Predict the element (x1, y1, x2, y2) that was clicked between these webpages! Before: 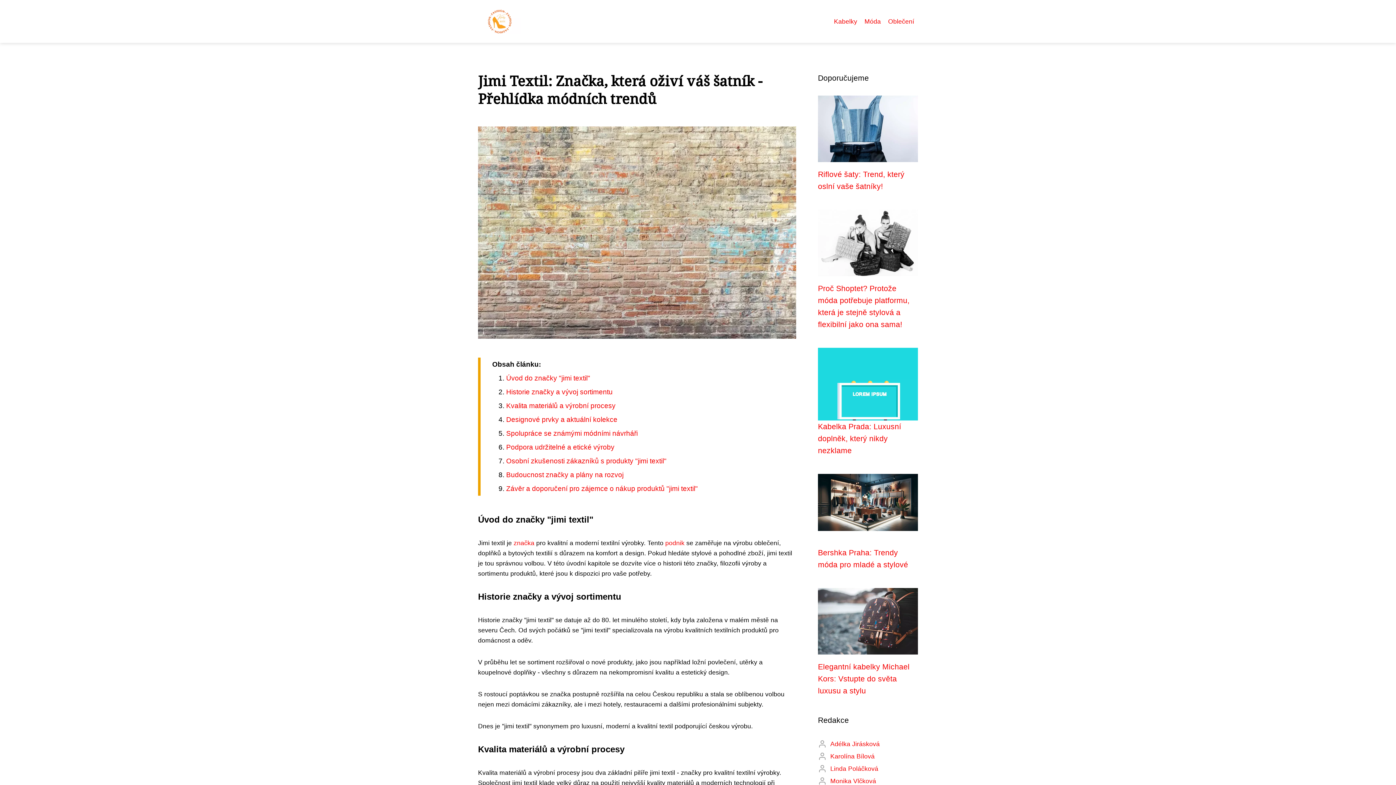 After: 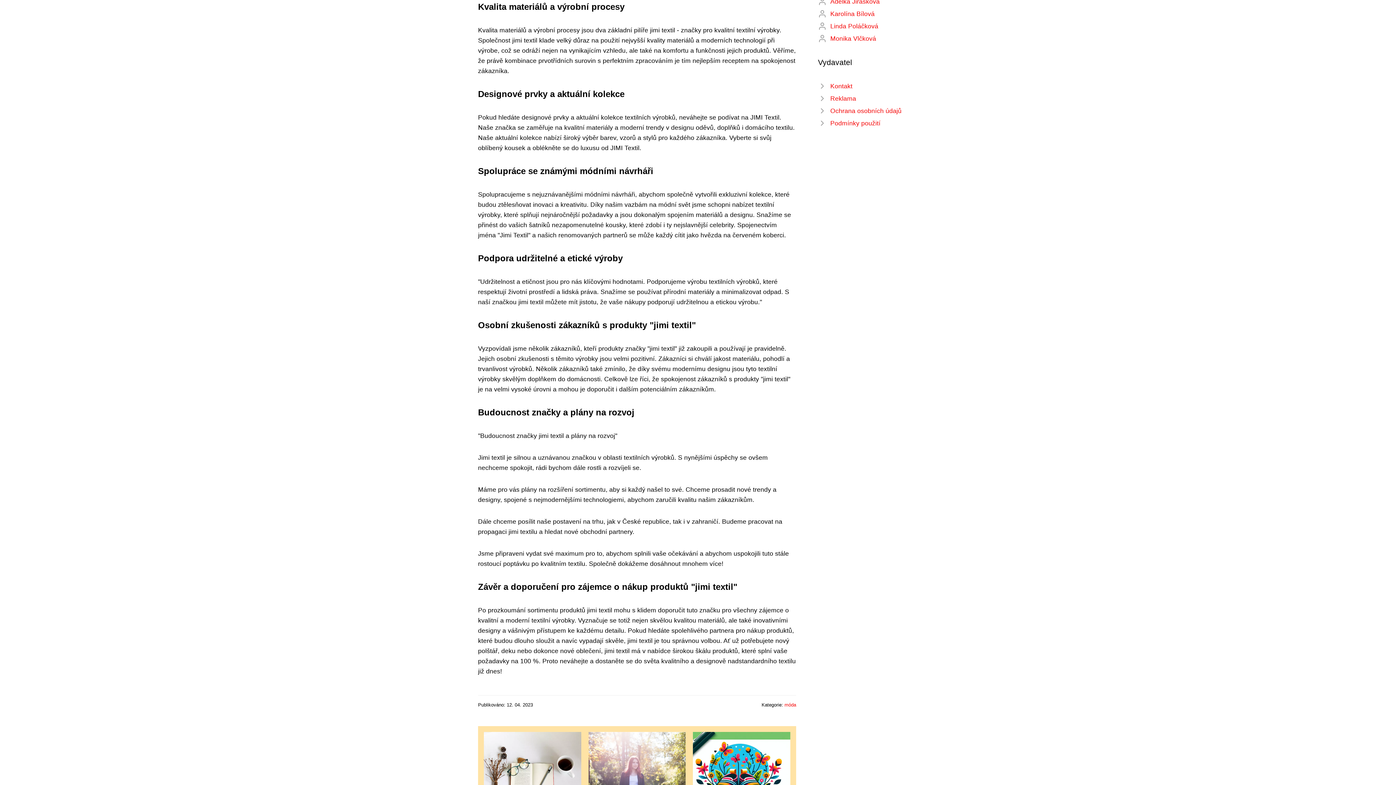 Action: label: Kvalita materiálů a výrobní procesy bbox: (506, 402, 615, 409)